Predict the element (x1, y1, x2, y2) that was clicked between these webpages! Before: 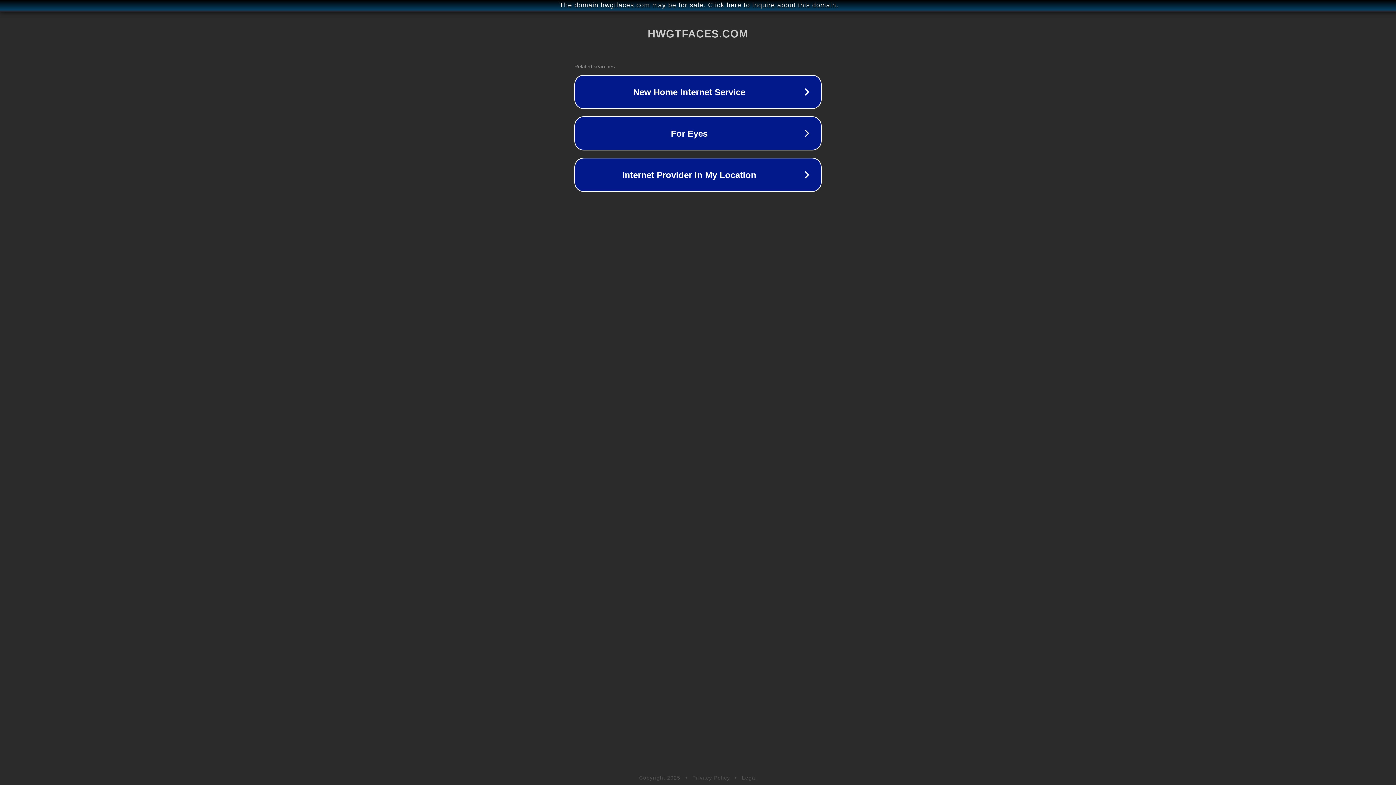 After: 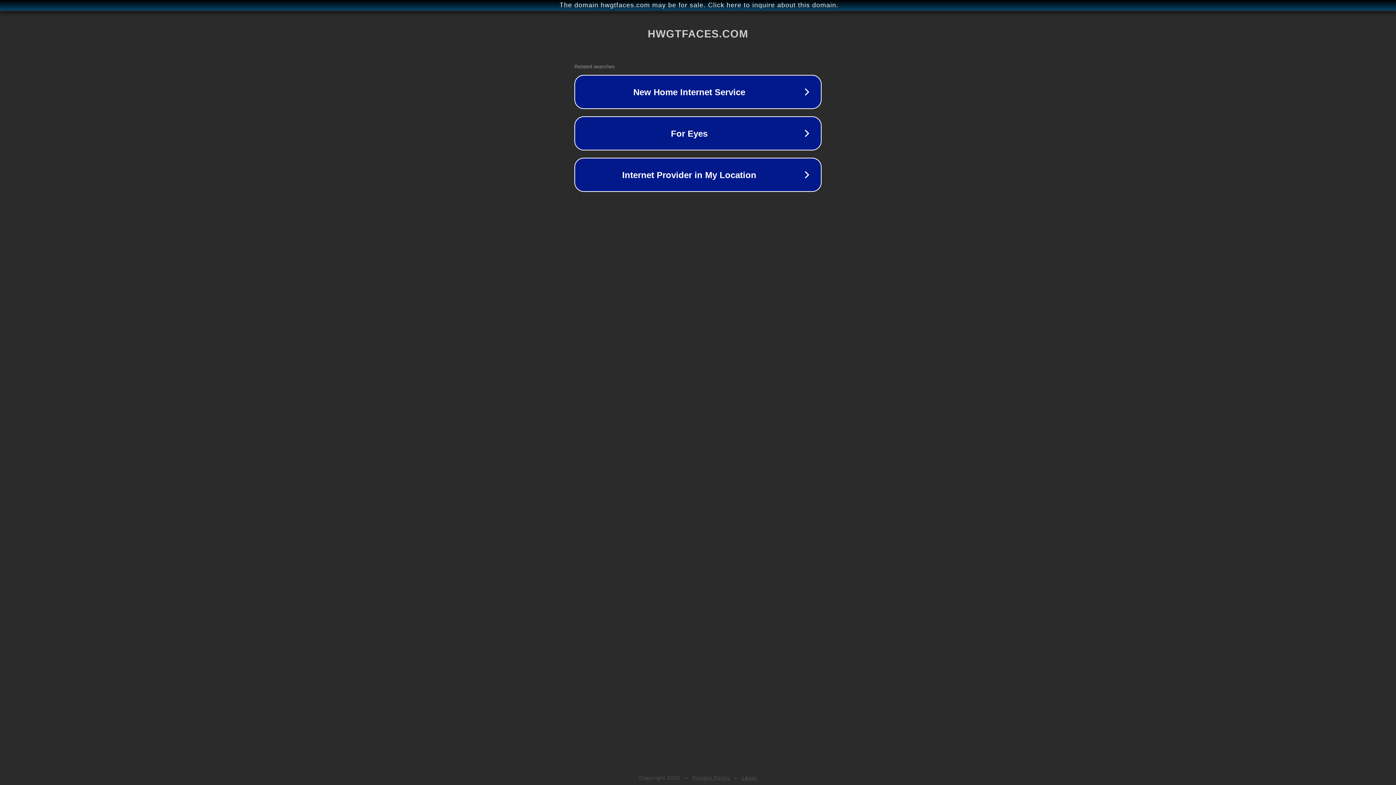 Action: label: Privacy Policy bbox: (692, 775, 730, 781)